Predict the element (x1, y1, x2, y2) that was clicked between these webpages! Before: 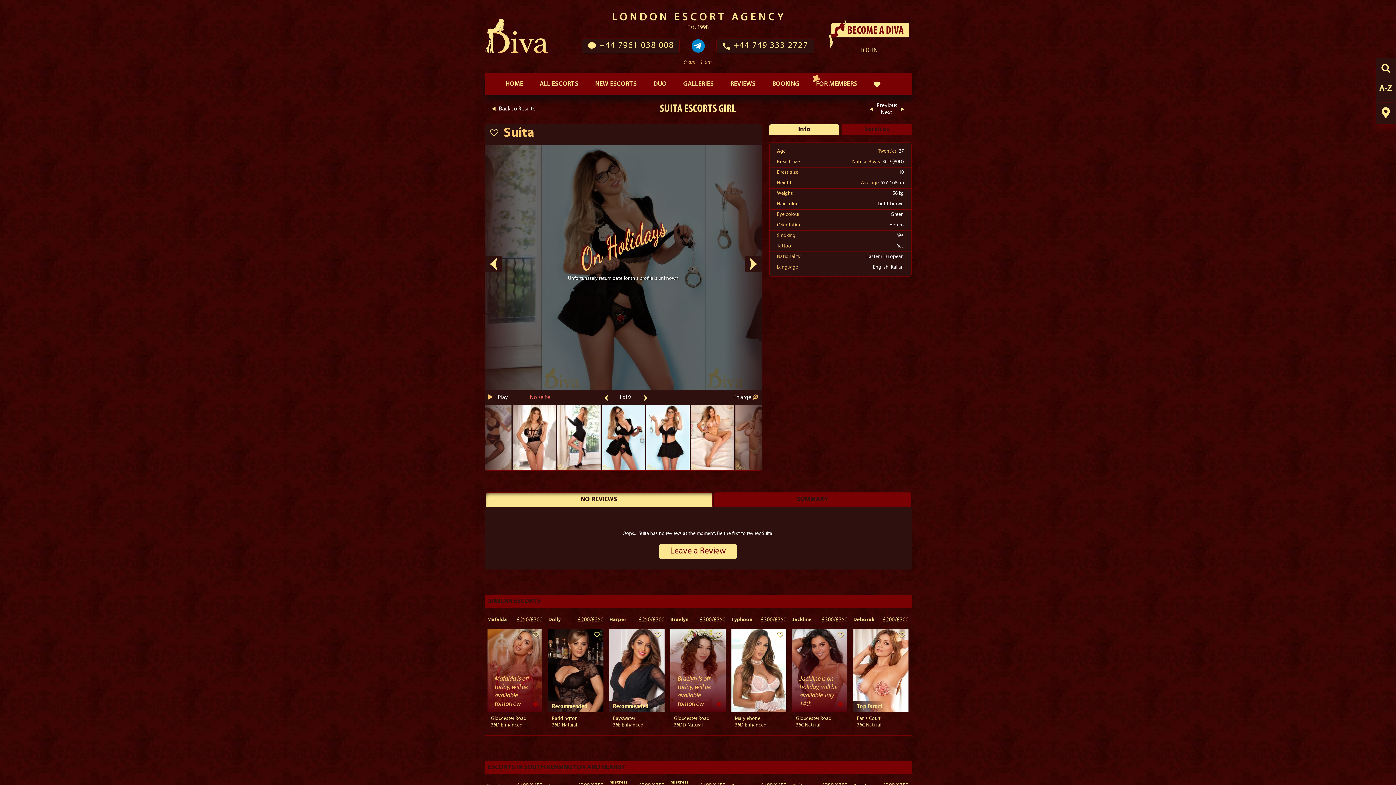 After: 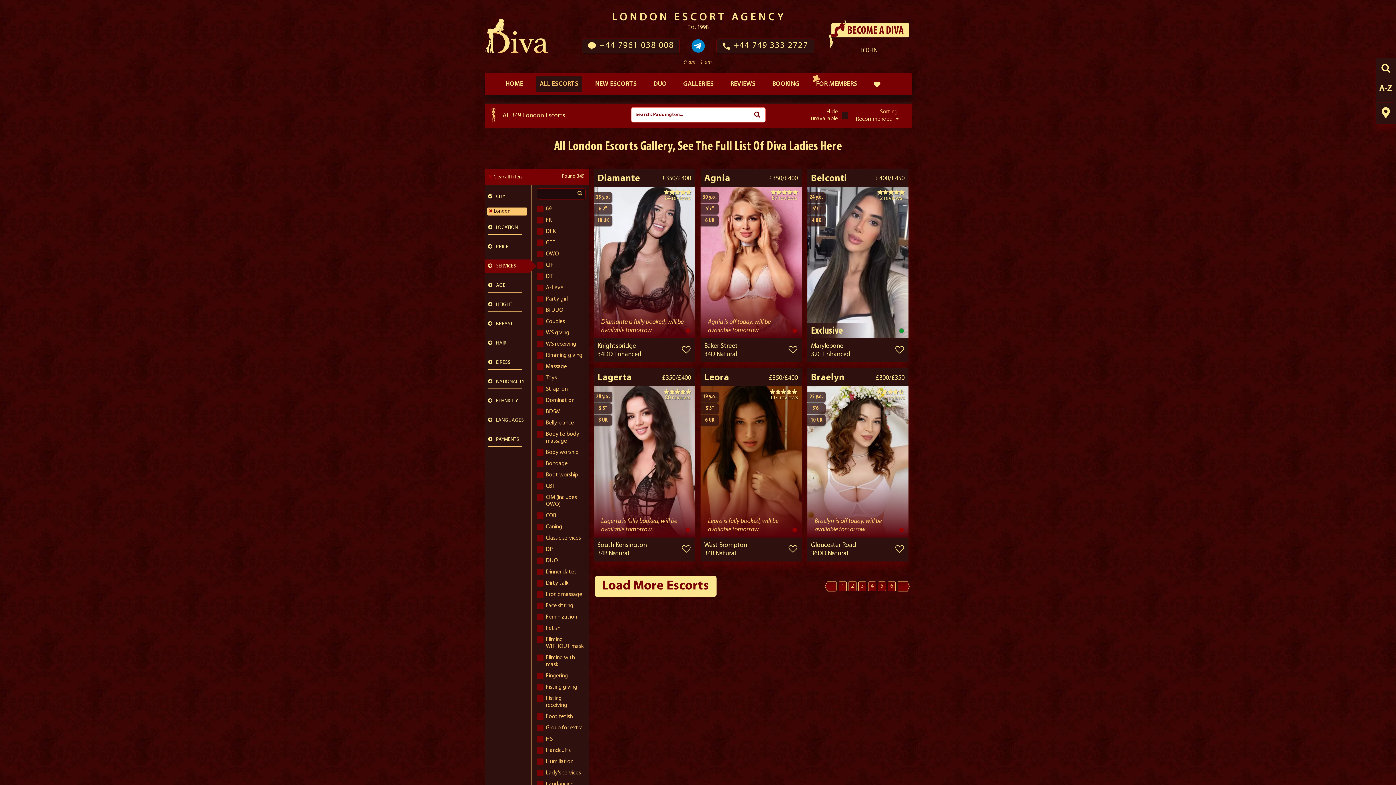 Action: label: Back to Results bbox: (499, 106, 535, 112)